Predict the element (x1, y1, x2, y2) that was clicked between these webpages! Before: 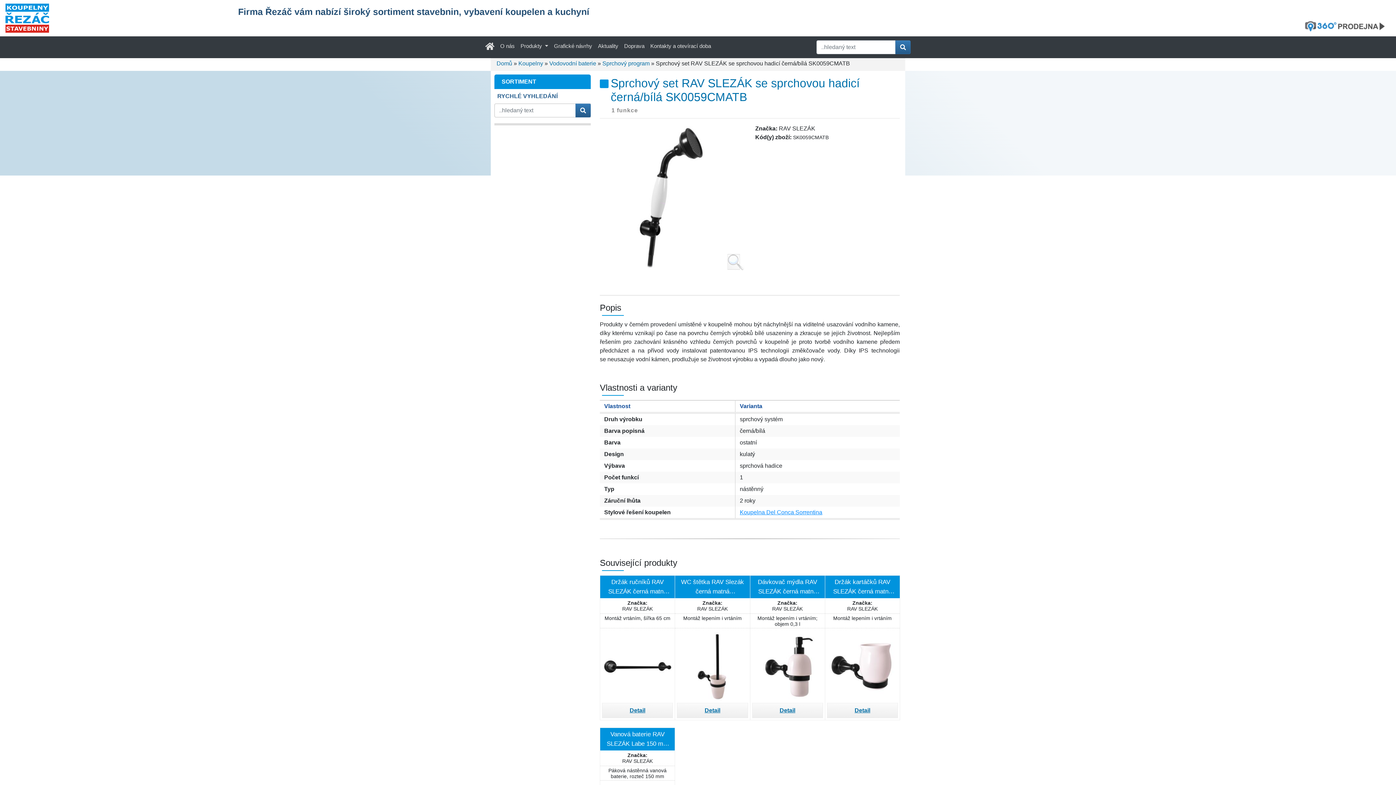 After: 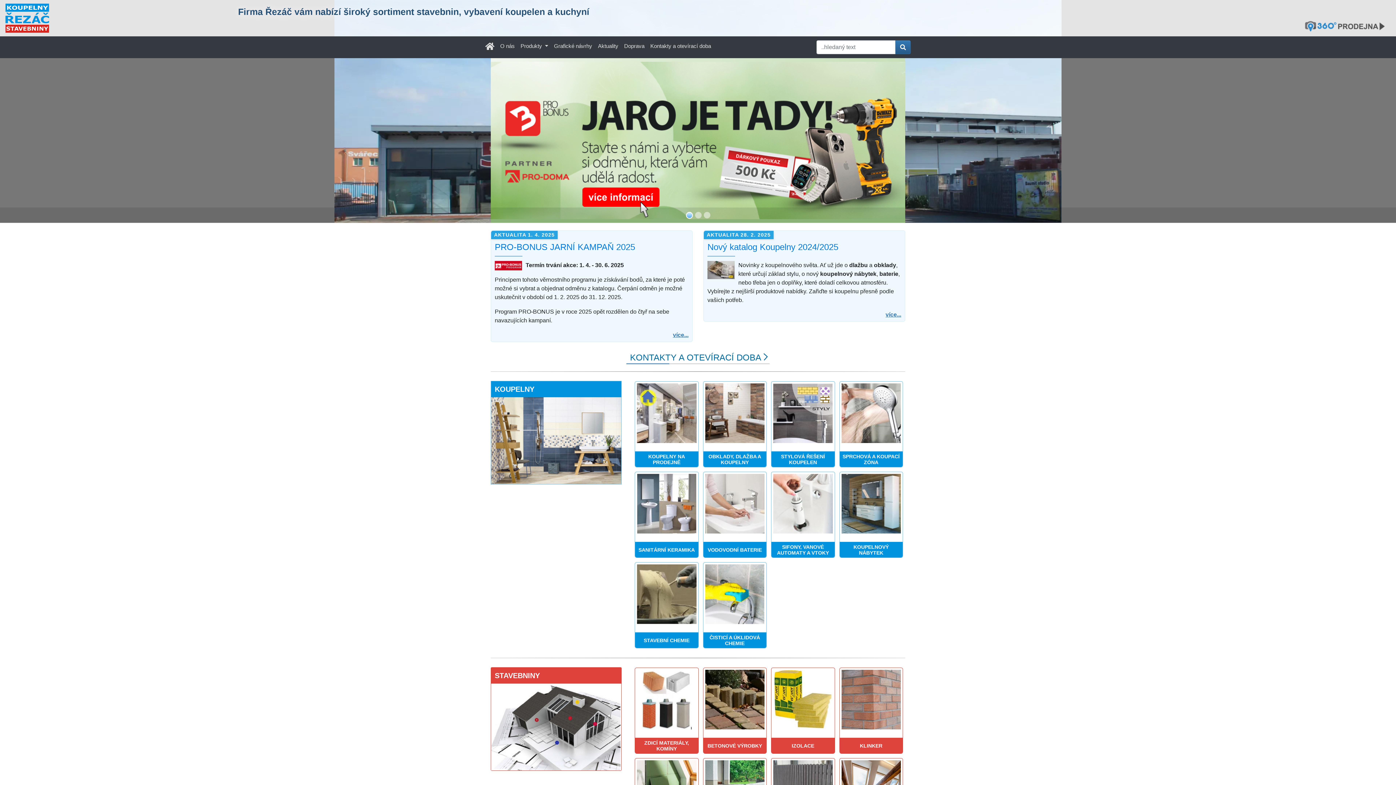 Action: bbox: (5, 3, 229, 32)